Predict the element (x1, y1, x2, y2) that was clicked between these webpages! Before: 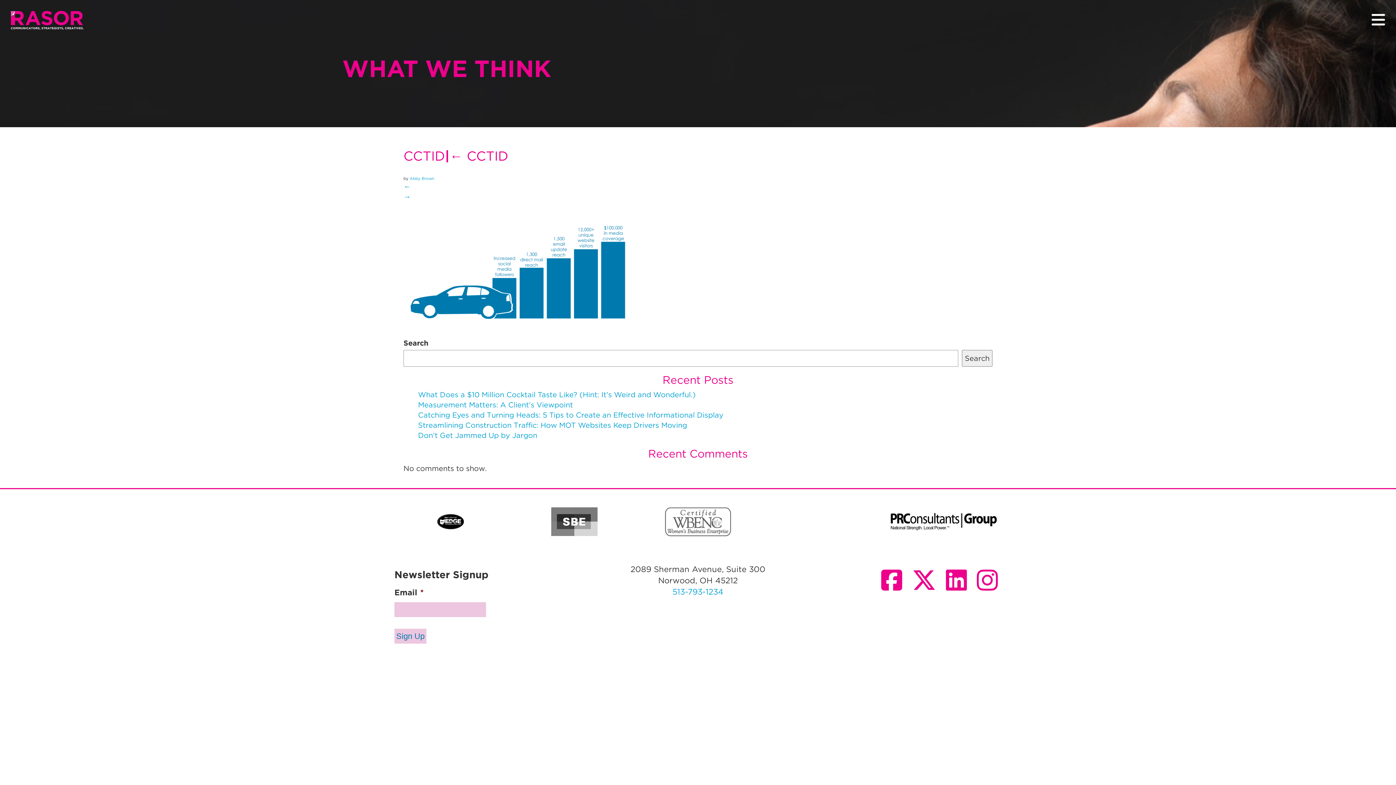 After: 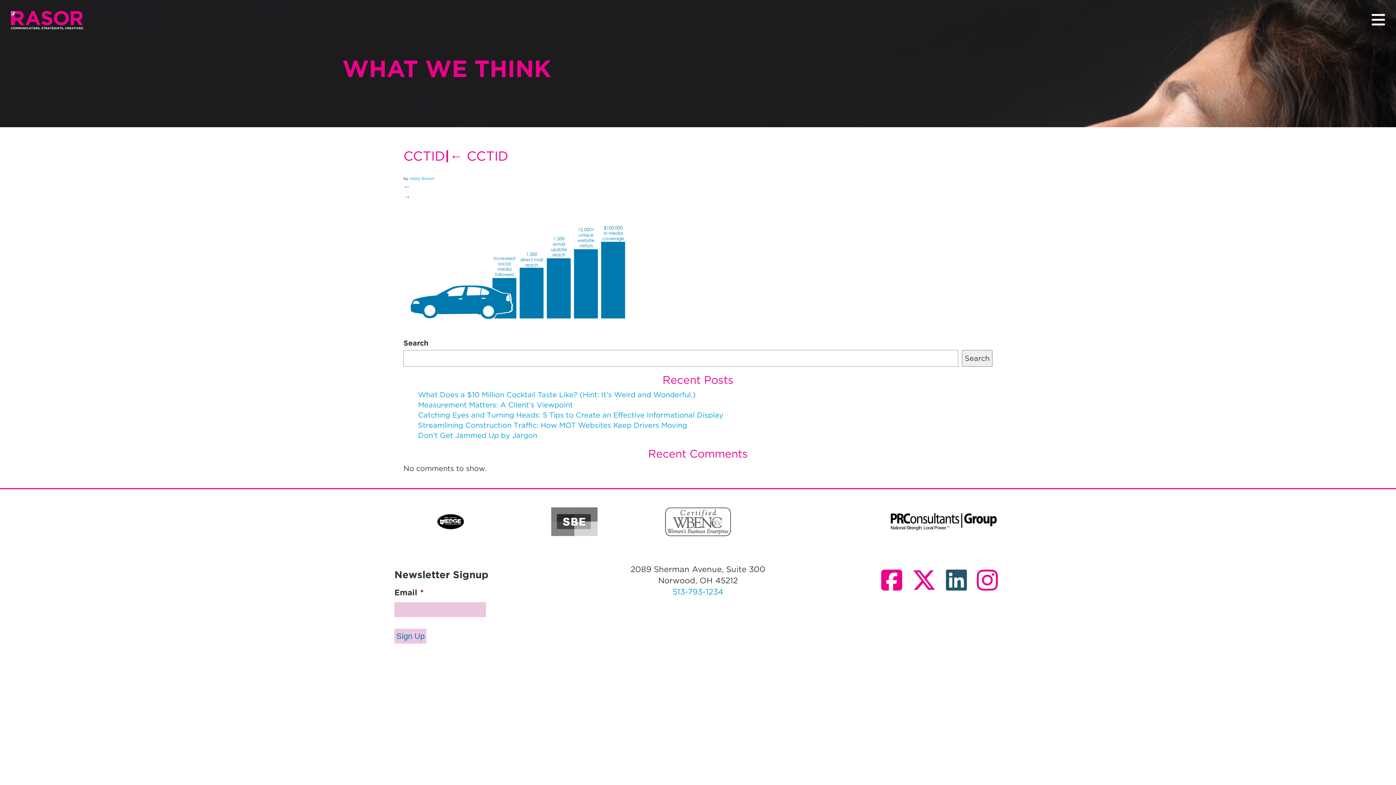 Action: bbox: (946, 566, 967, 595)